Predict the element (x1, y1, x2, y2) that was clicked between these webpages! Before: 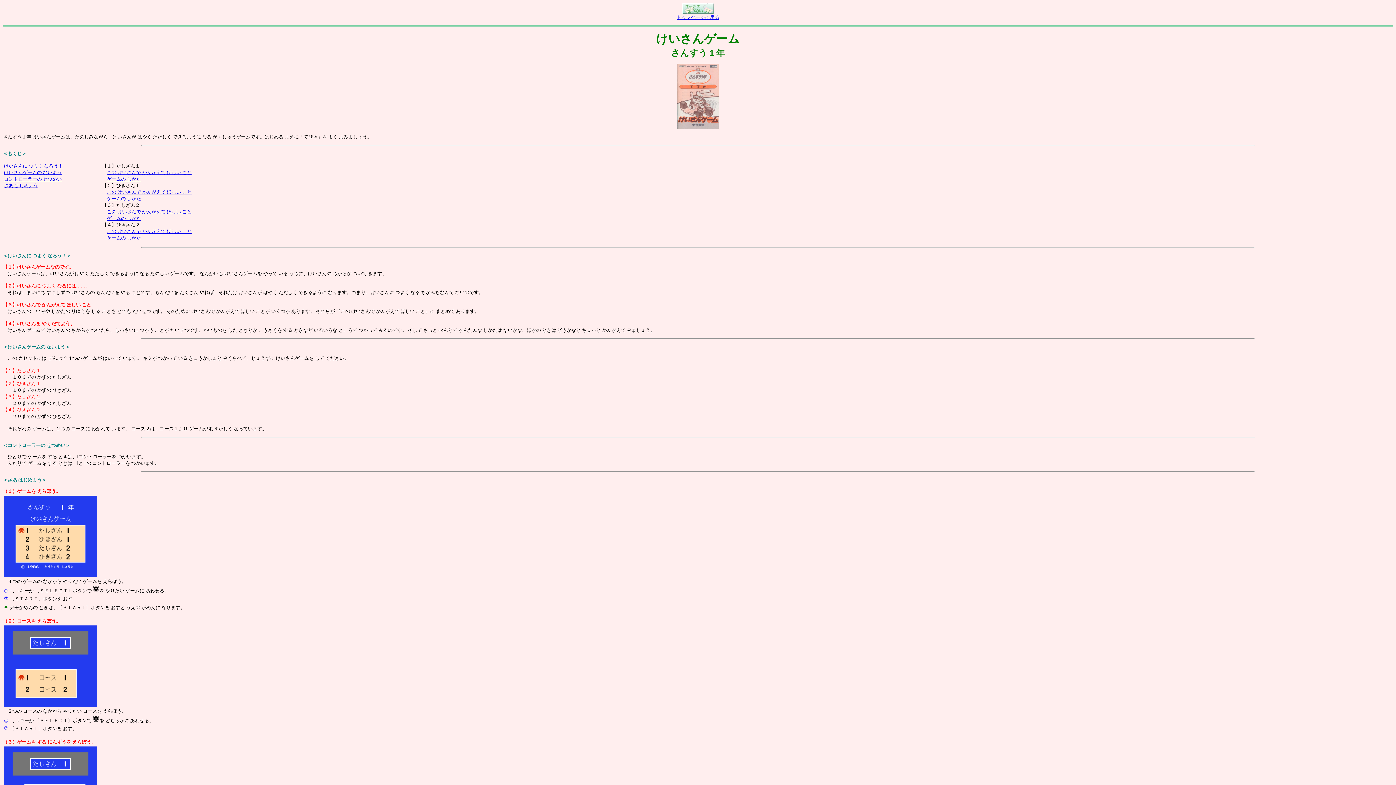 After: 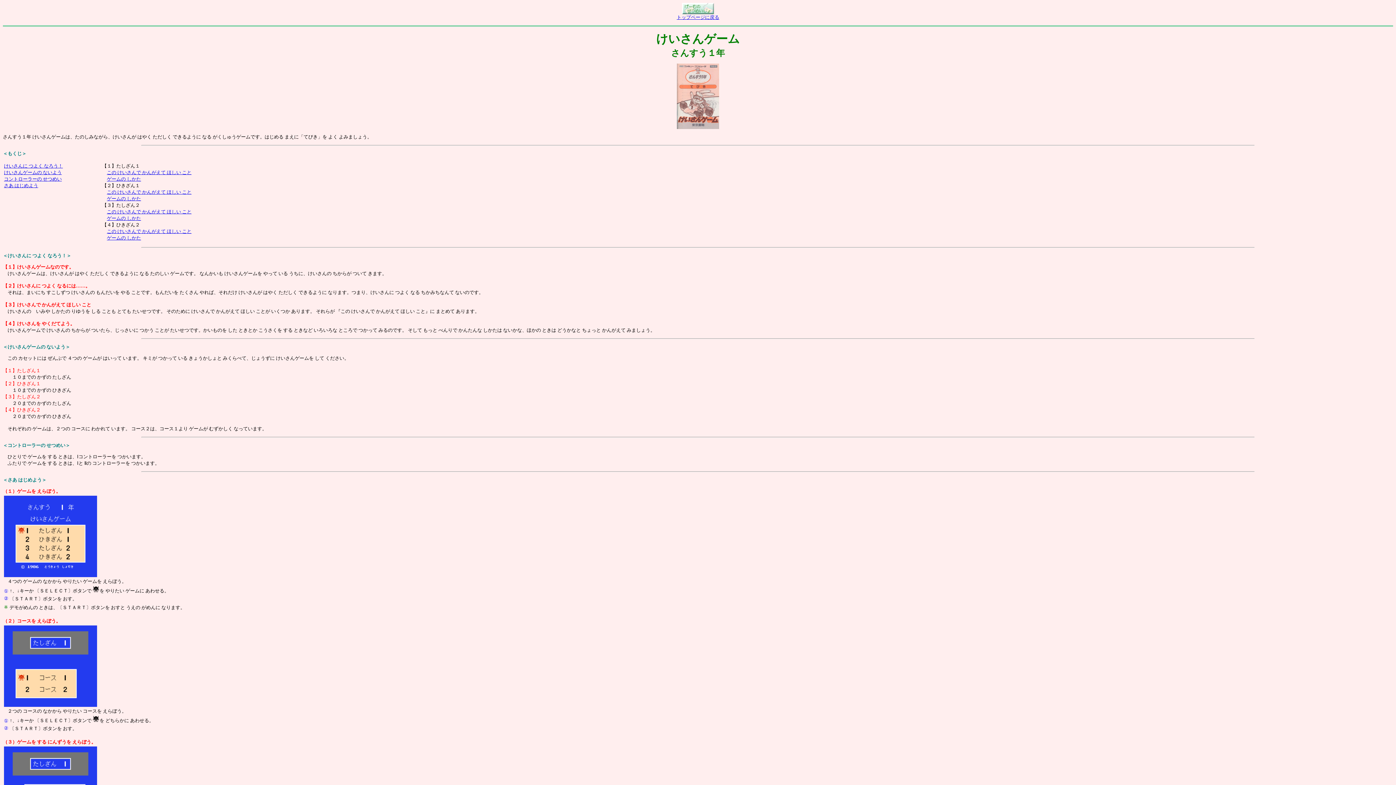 Action: label: ＜さあ はじめよう＞ bbox: (2, 477, 1393, 483)